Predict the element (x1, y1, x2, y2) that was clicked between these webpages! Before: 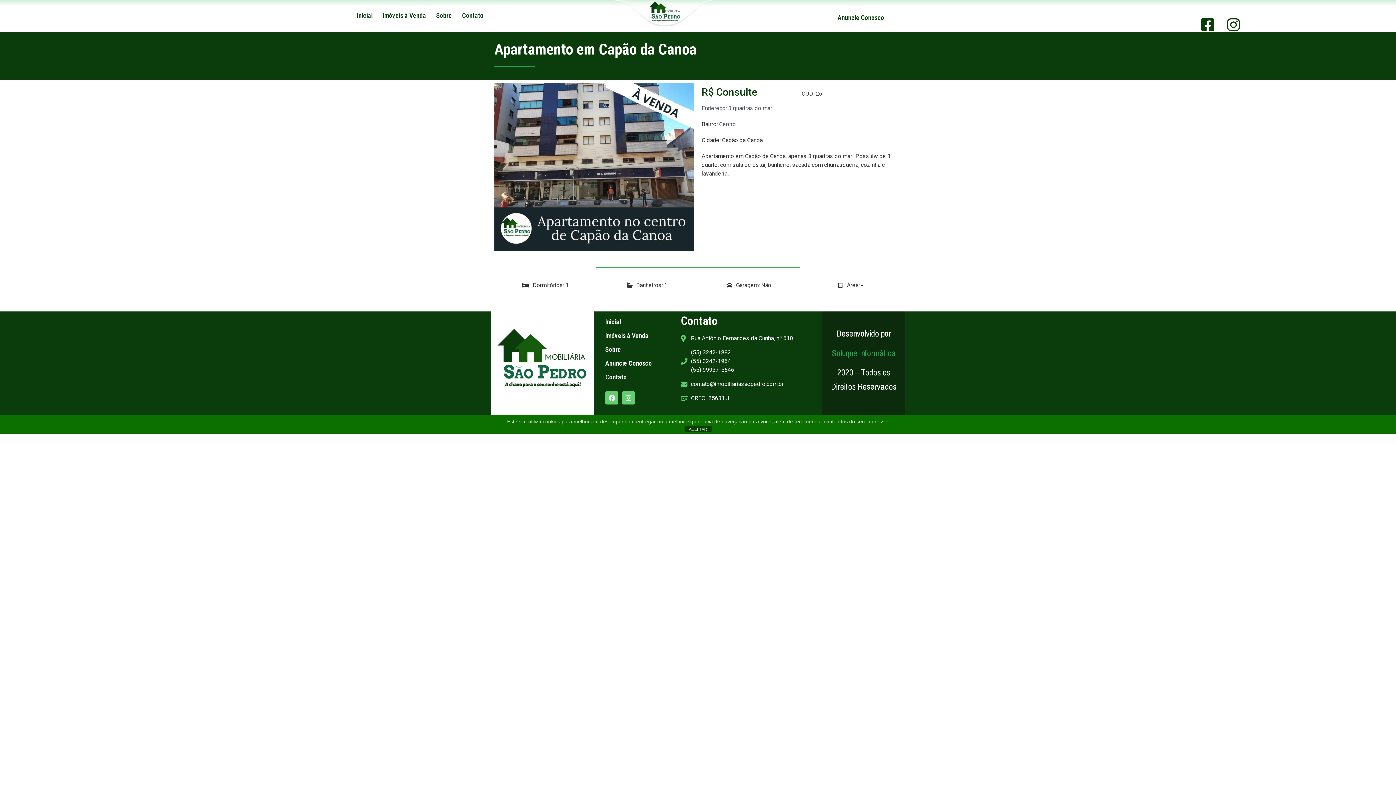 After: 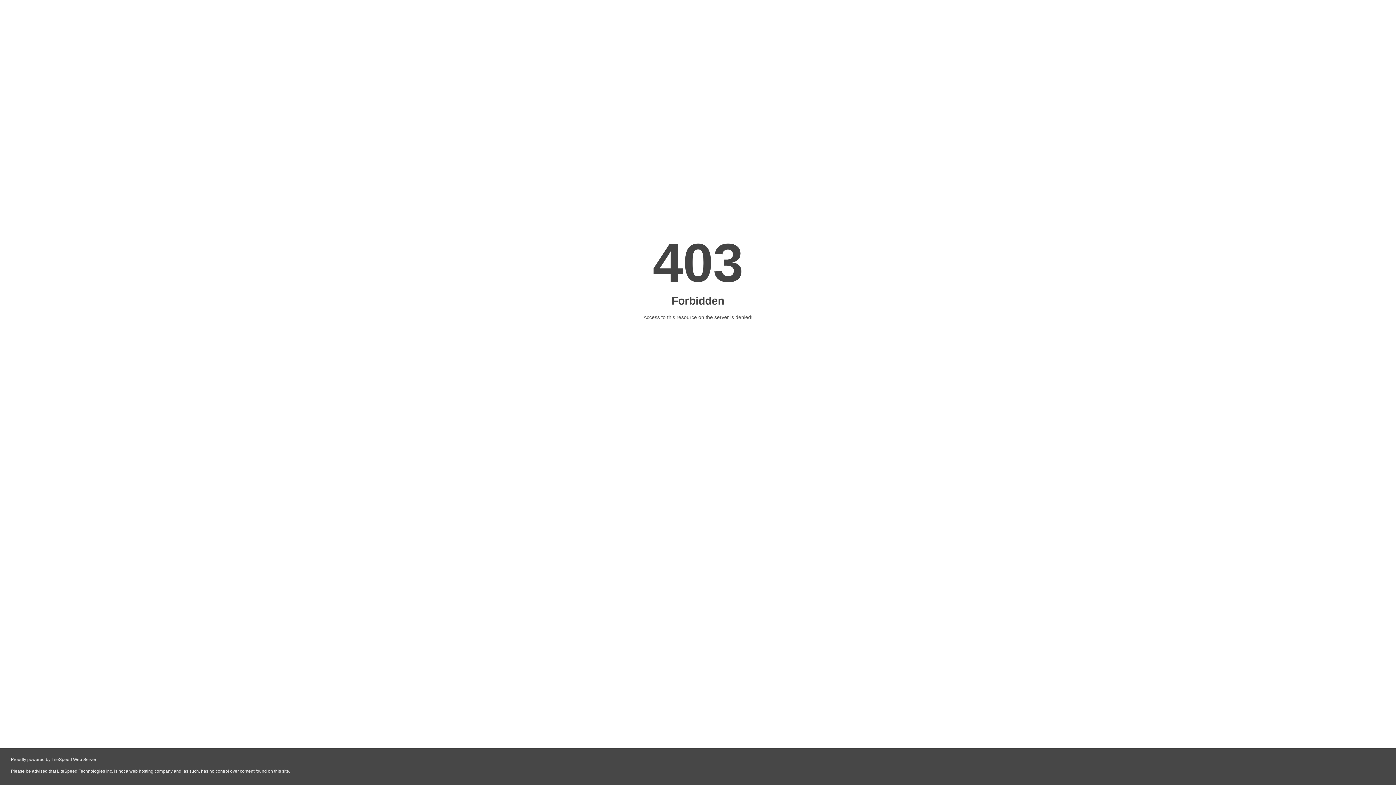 Action: bbox: (832, 345, 896, 361) label: Soluque Informática